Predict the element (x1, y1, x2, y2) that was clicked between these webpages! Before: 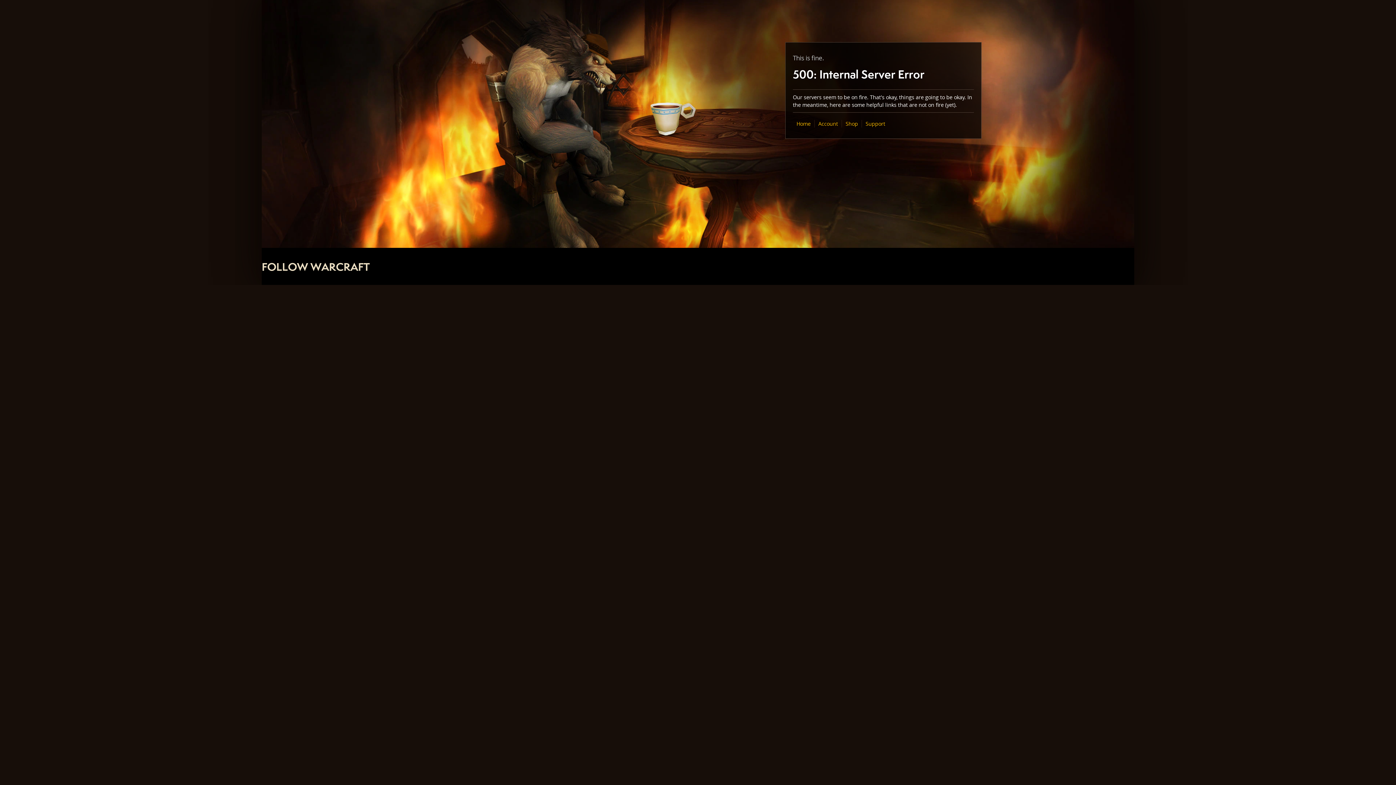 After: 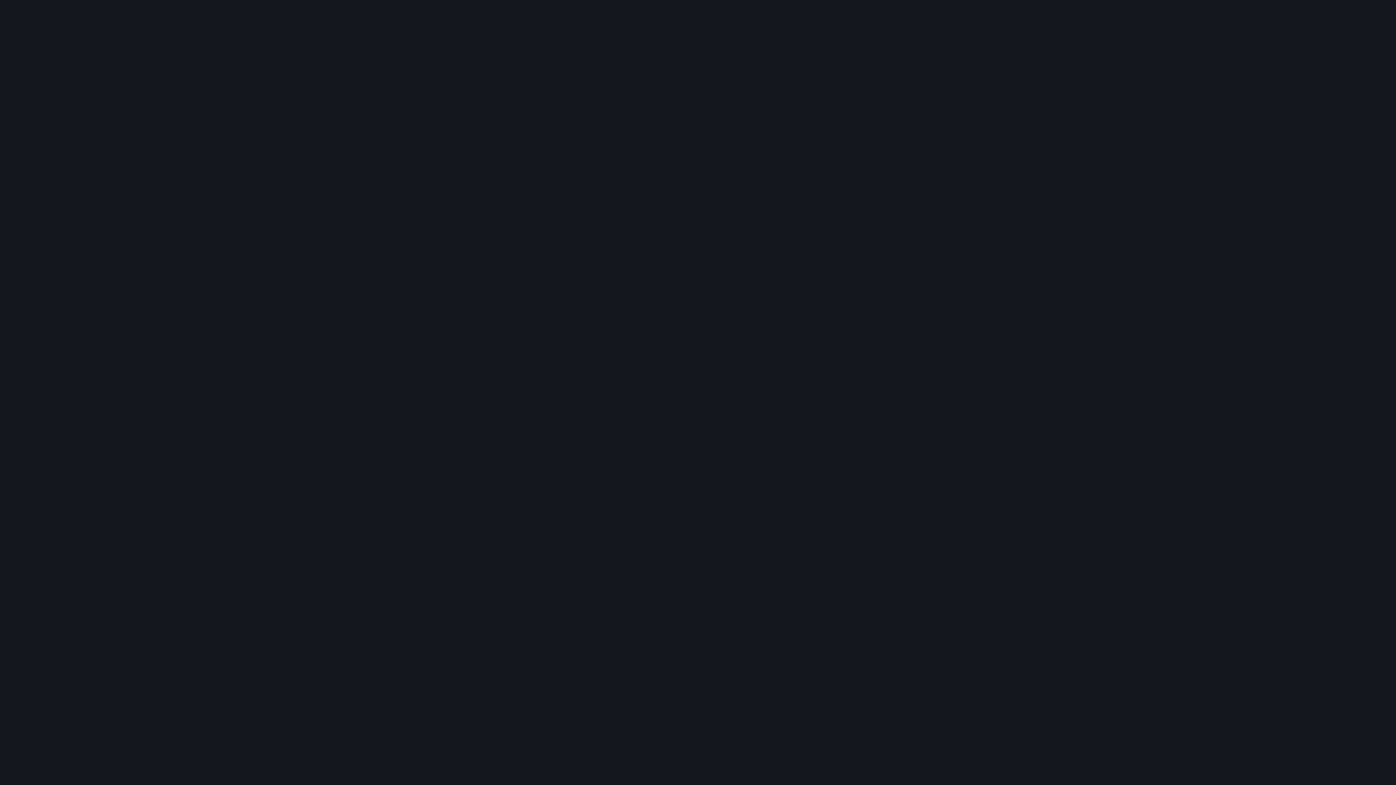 Action: label: Shop bbox: (845, 120, 858, 127)